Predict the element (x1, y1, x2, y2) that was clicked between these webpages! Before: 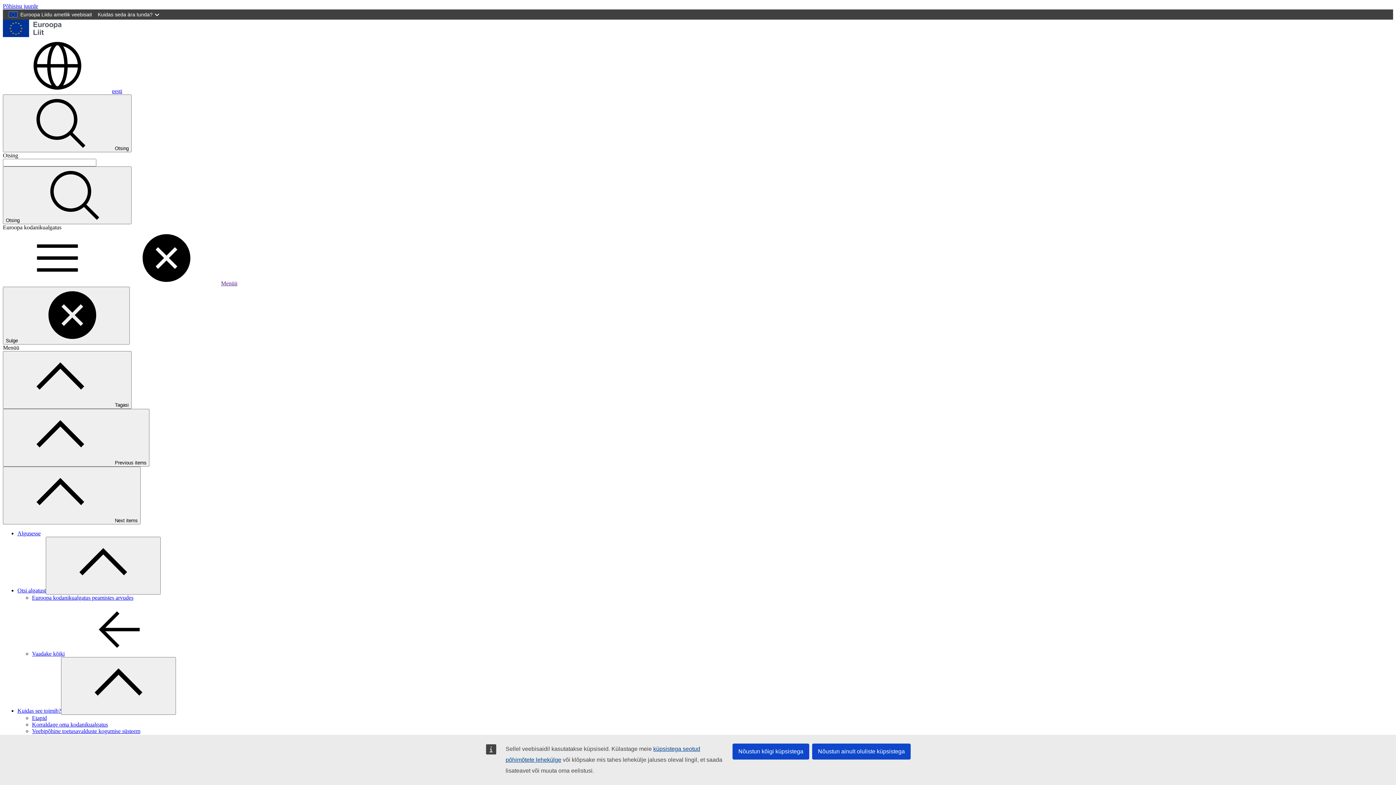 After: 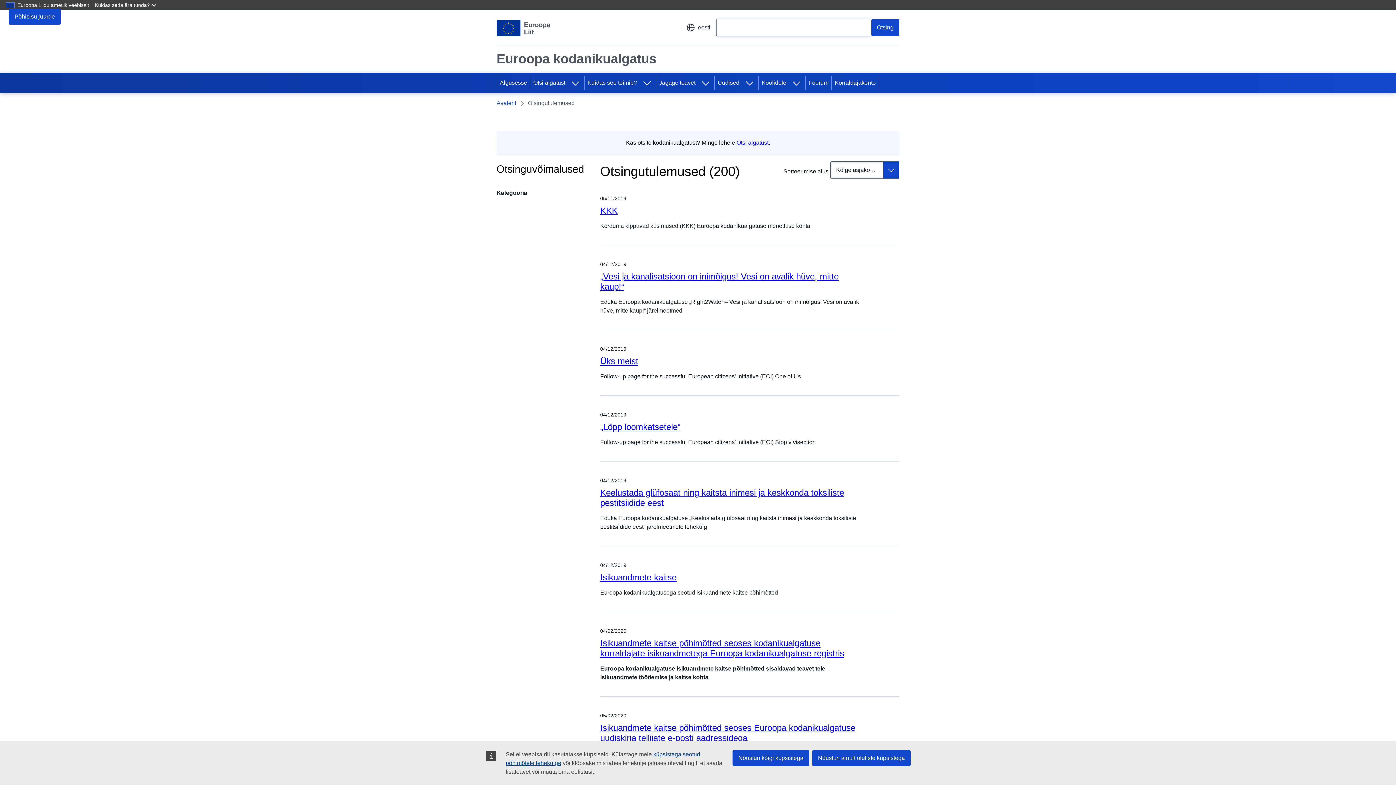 Action: bbox: (2, 166, 131, 224) label: Otsing